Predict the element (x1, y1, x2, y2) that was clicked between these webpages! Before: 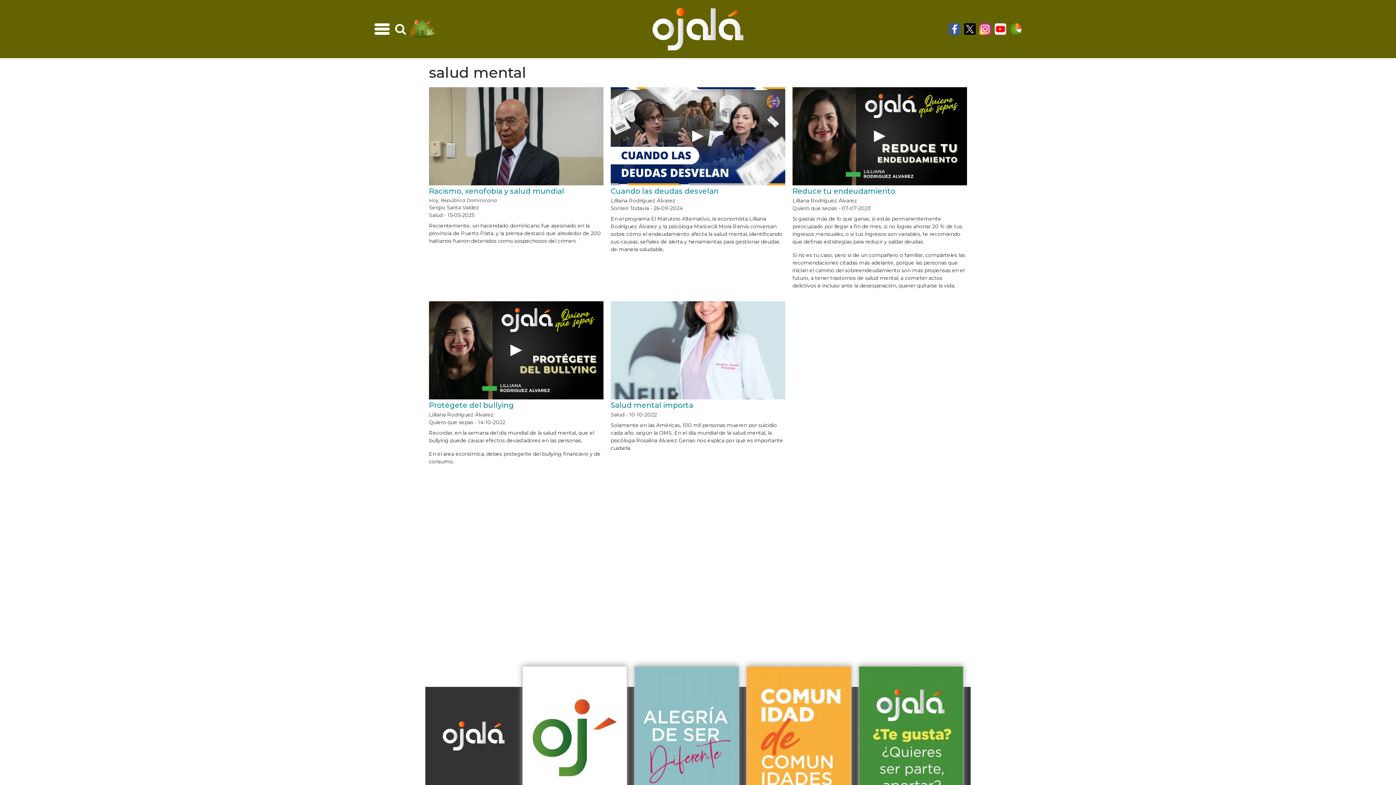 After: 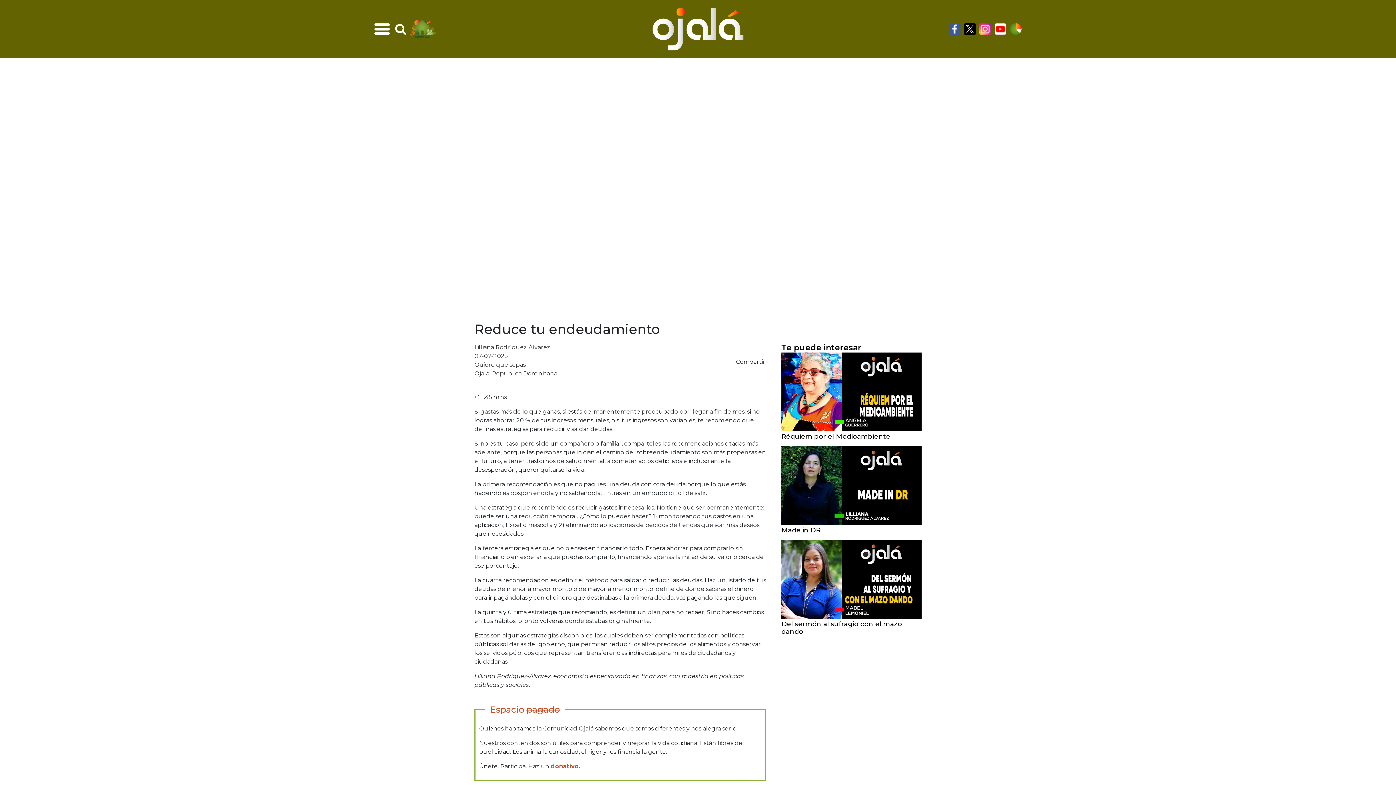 Action: label: Reduce tu endeudamiento bbox: (792, 186, 895, 195)